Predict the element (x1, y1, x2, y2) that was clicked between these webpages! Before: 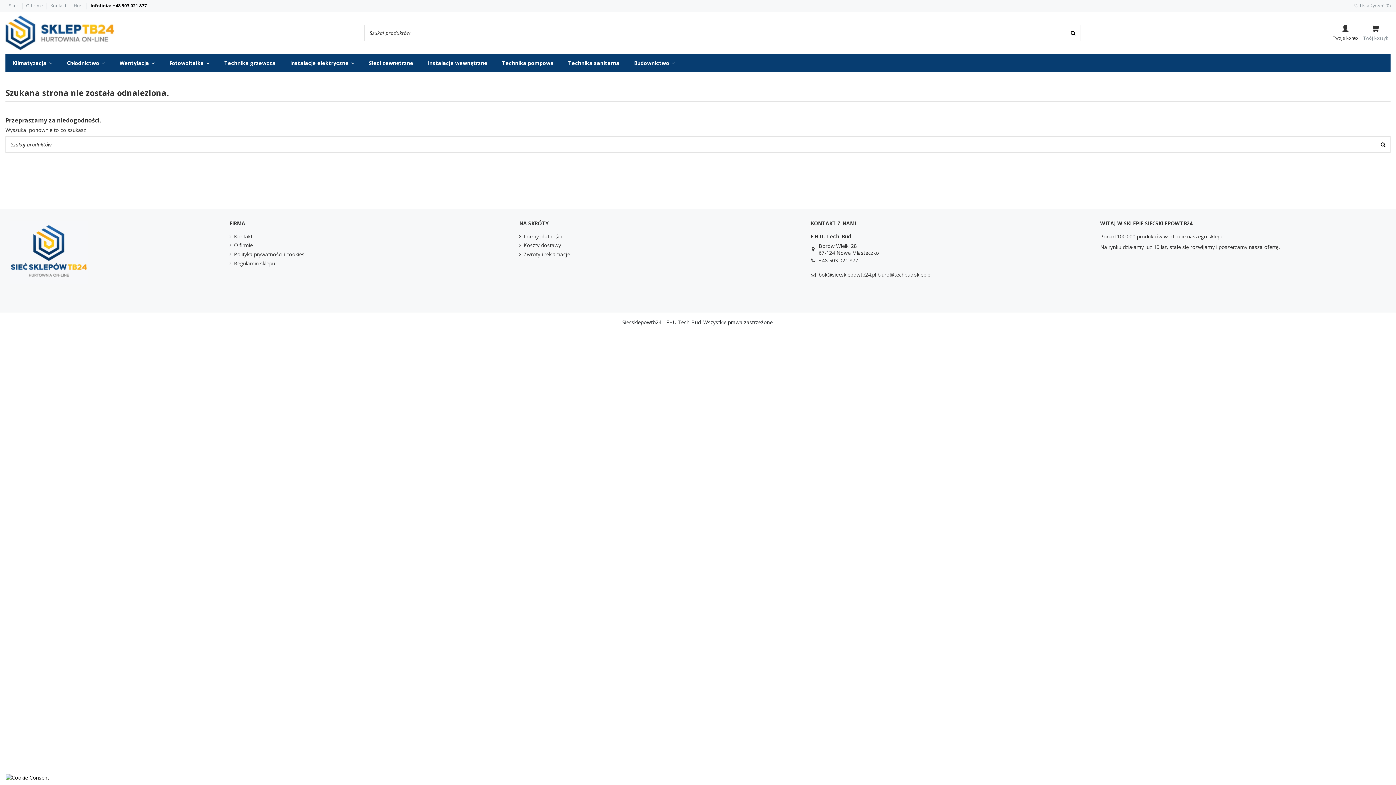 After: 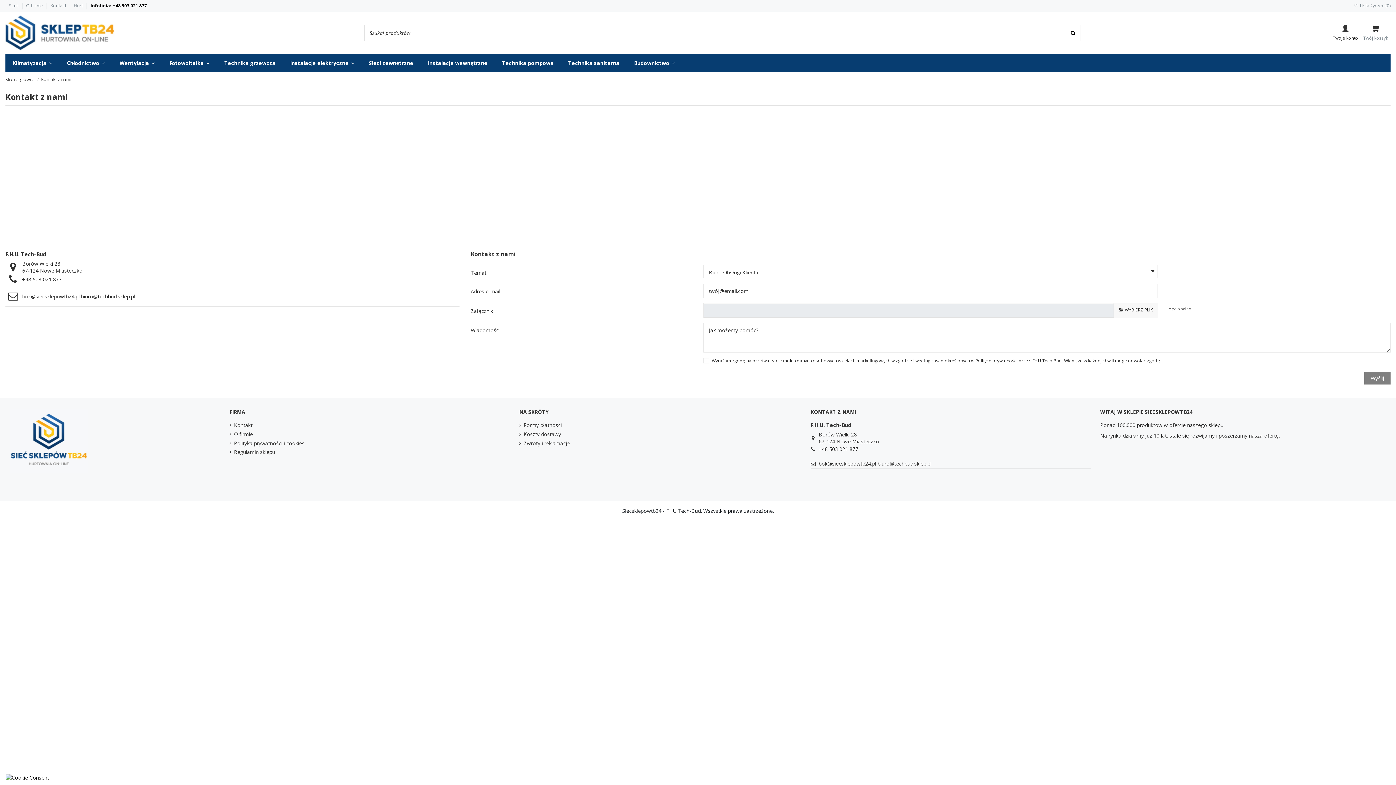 Action: bbox: (229, 233, 252, 239) label: Kontakt